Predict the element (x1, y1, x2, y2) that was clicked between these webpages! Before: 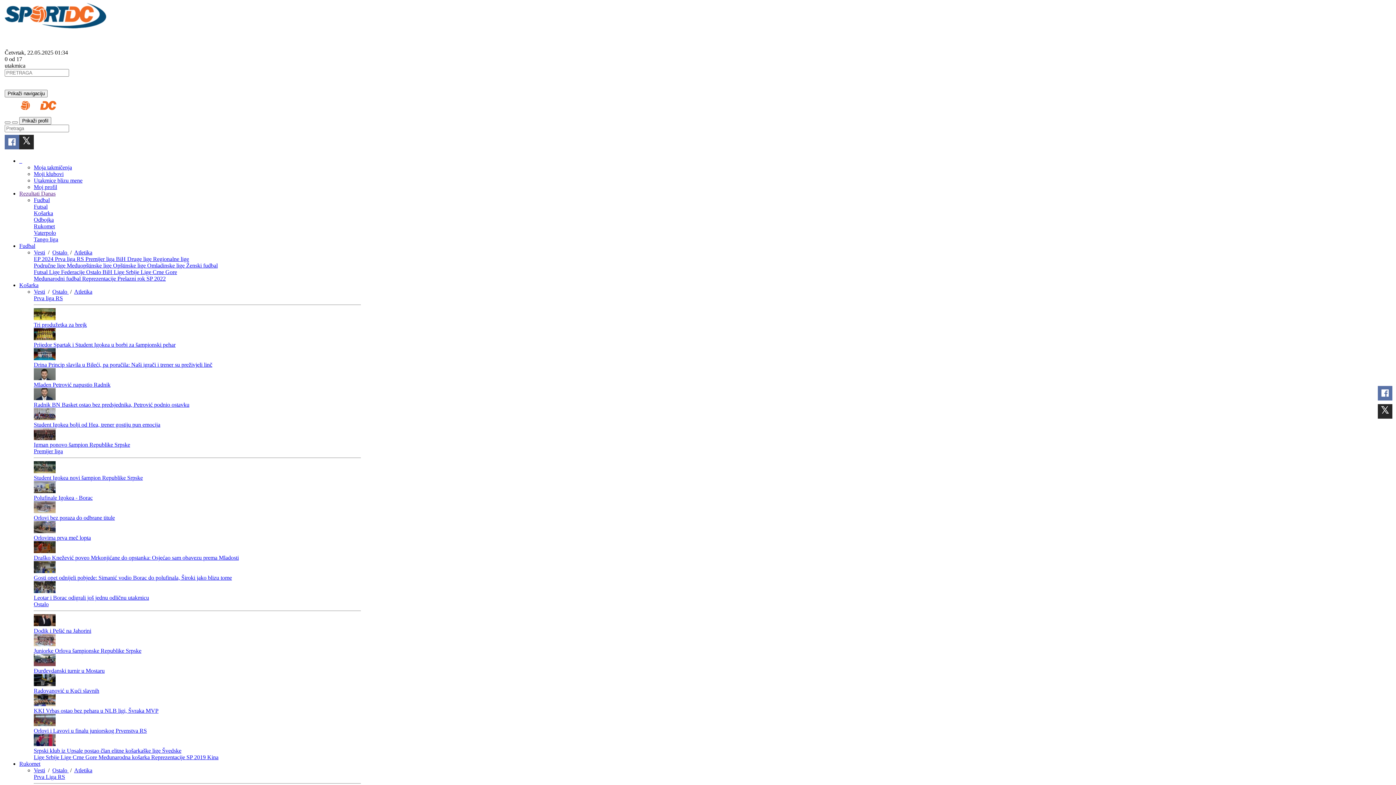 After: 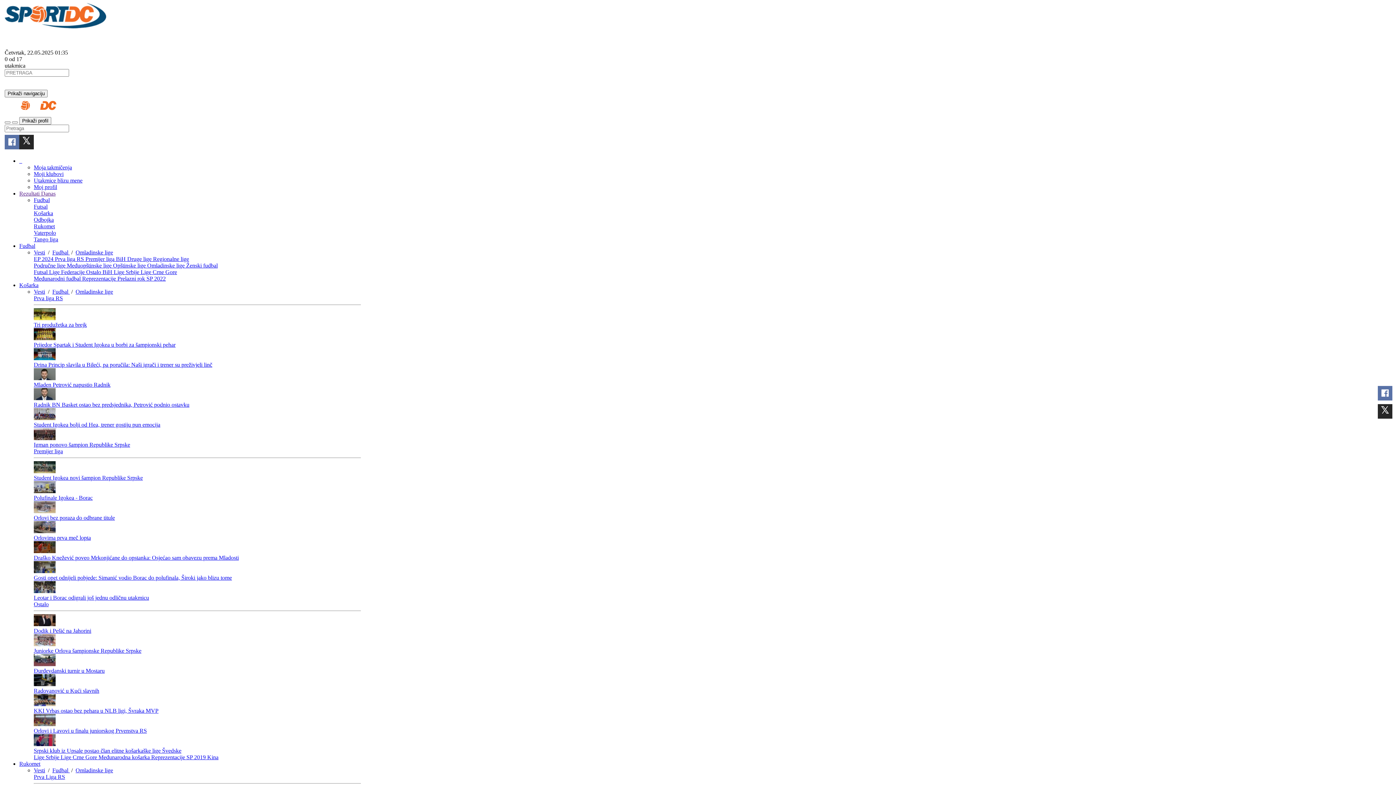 Action: bbox: (147, 262, 186, 268) label: Omladinske lige 